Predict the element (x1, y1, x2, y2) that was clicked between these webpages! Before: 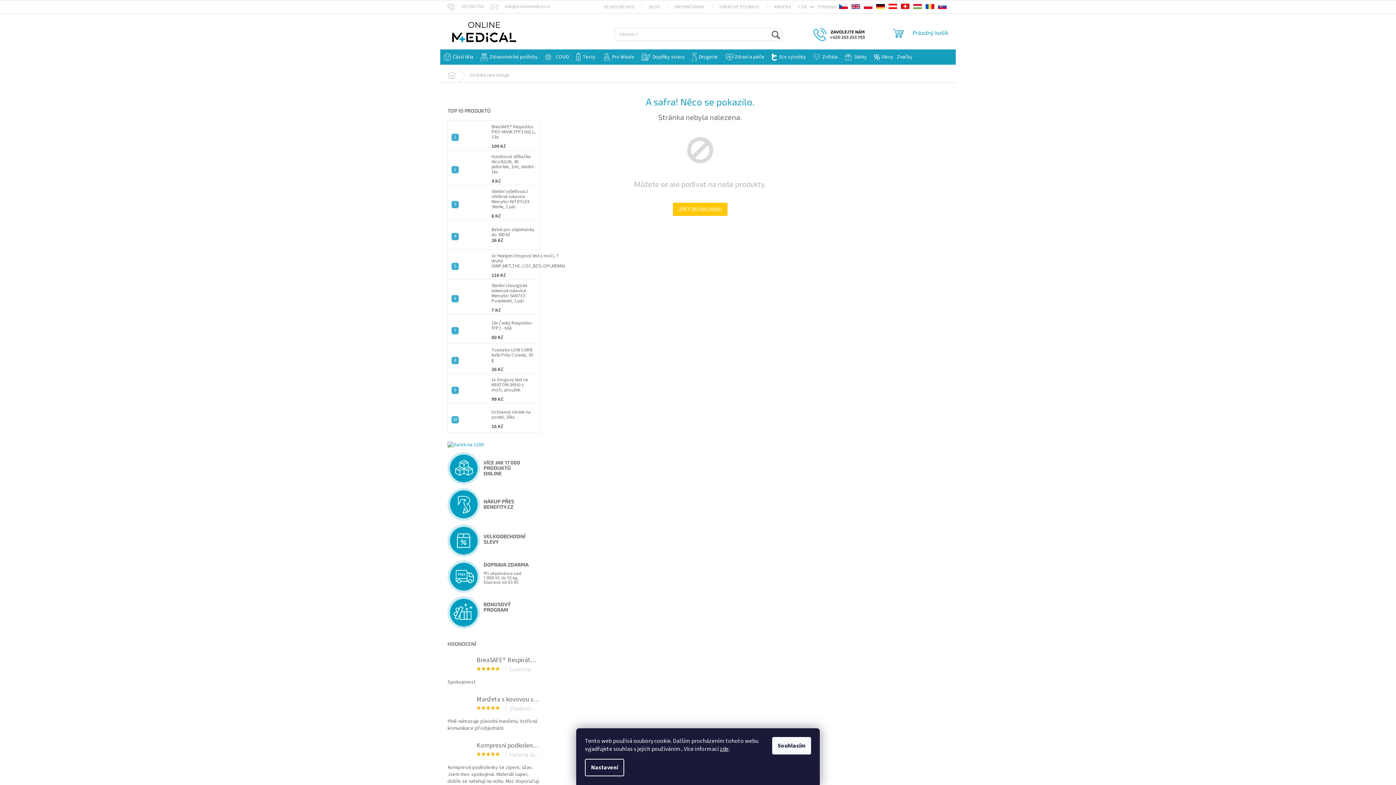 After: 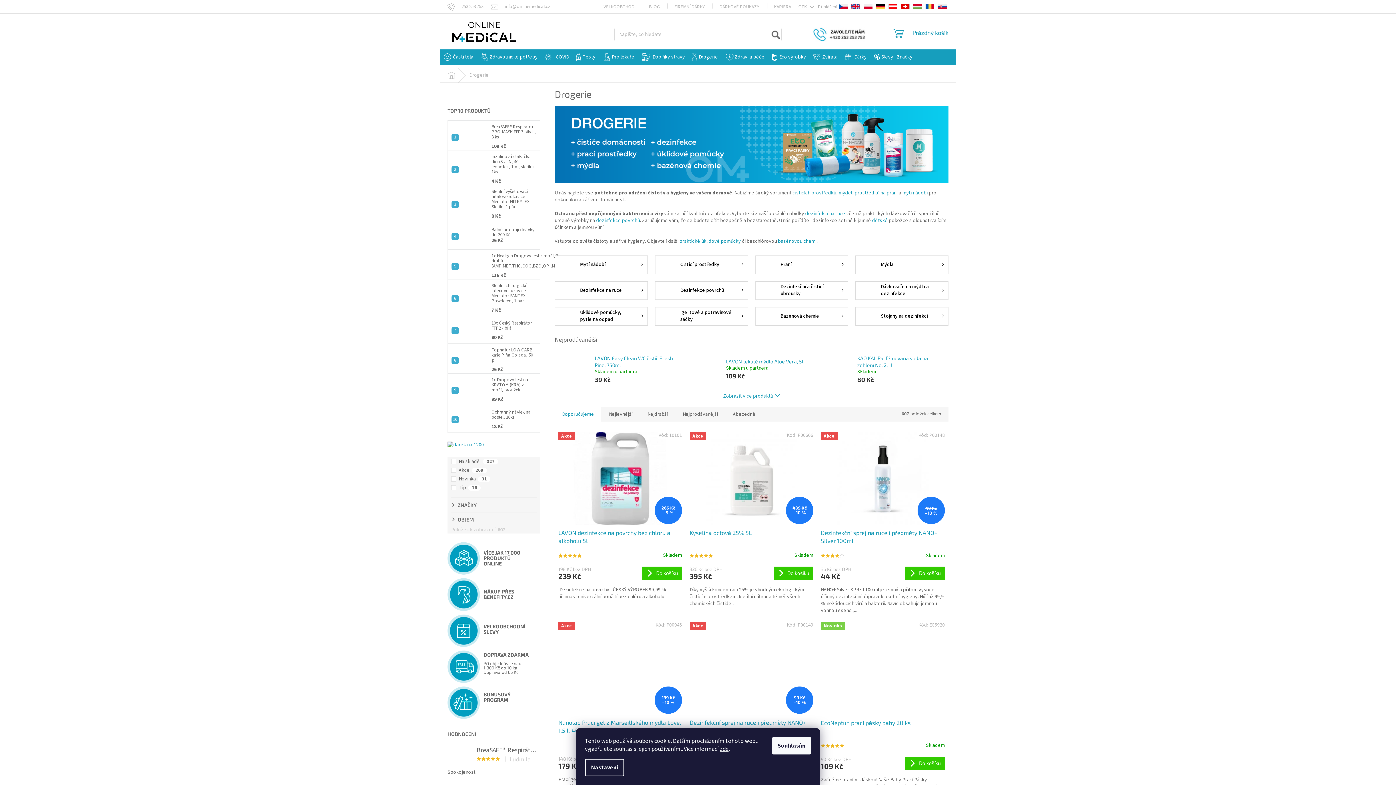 Action: label: Drogerie bbox: (692, 53, 718, 61)